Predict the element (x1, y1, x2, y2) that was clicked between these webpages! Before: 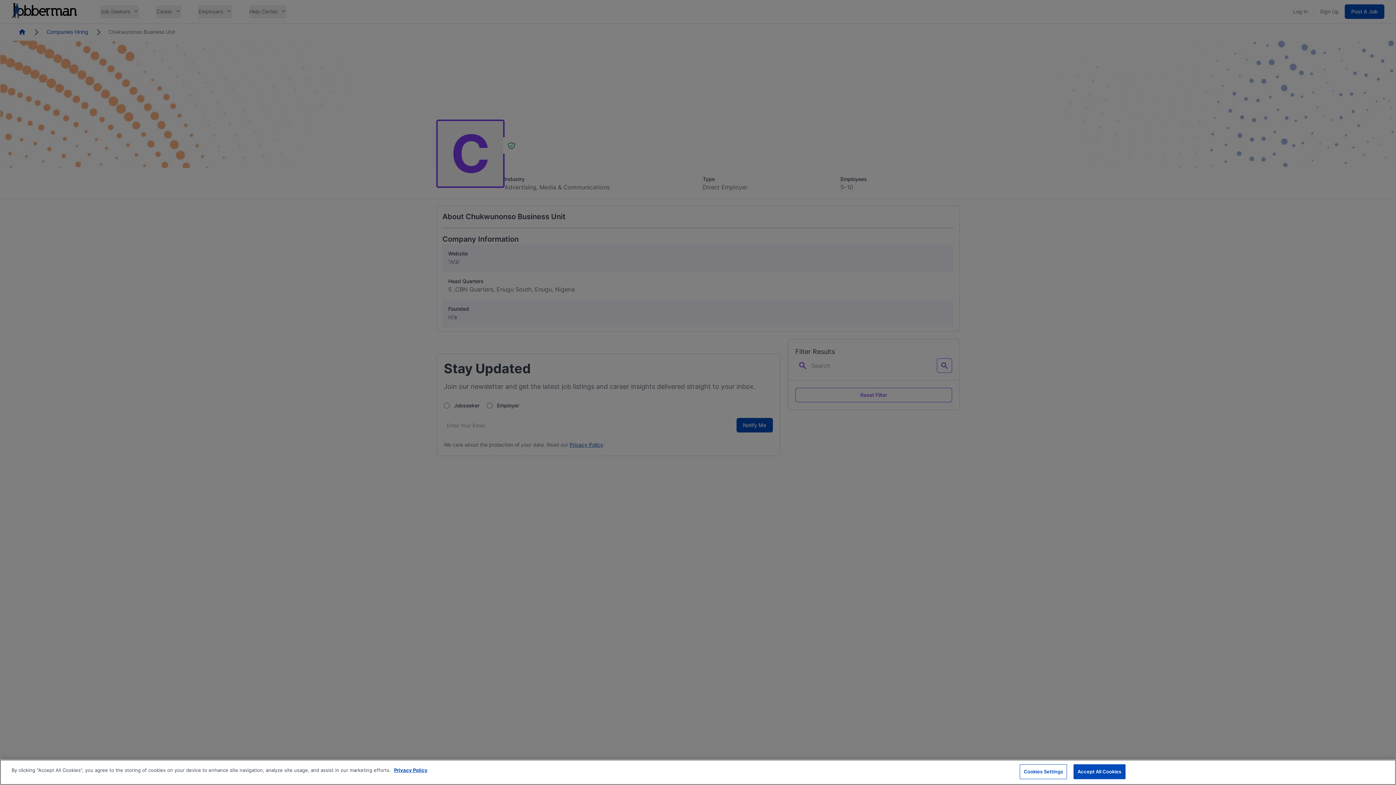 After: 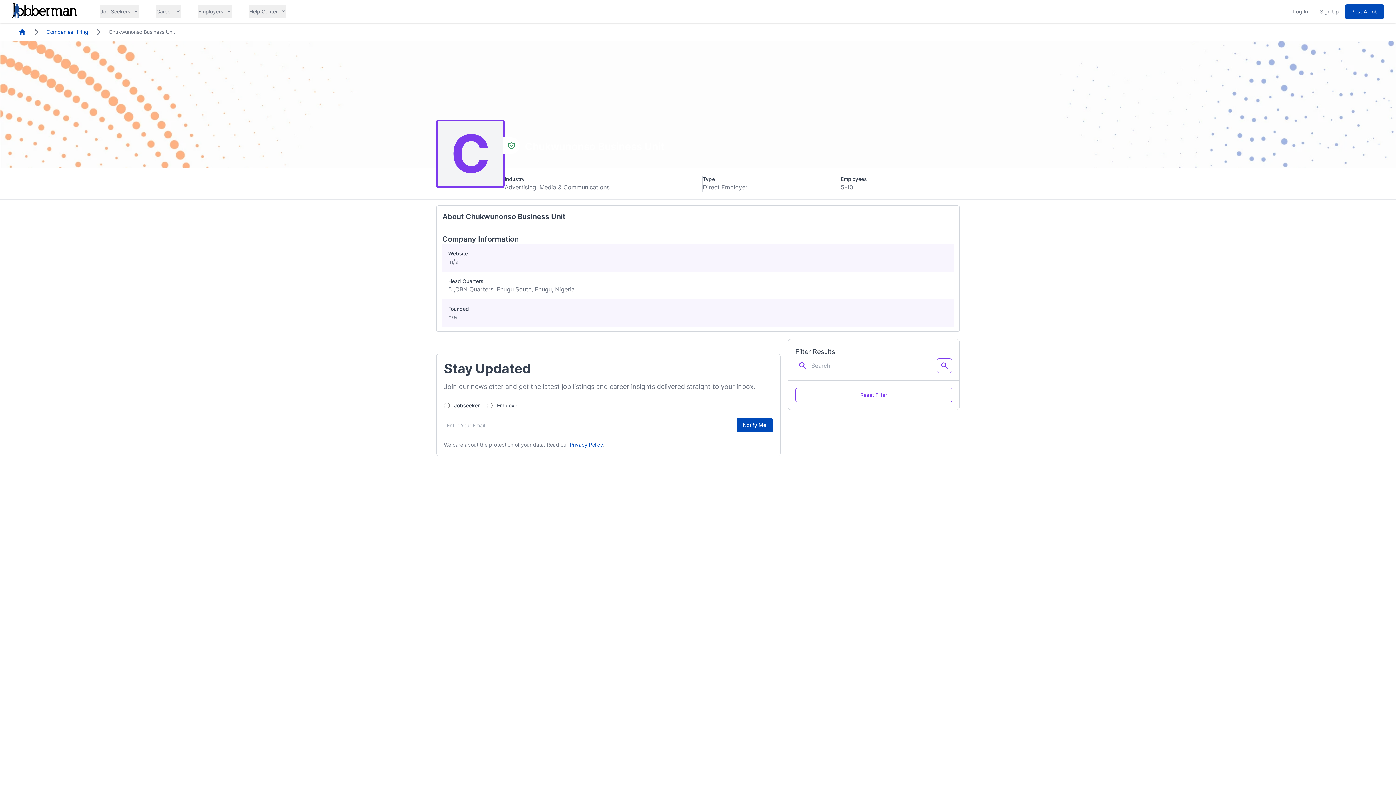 Action: bbox: (1073, 764, 1125, 779) label: Accept All Cookies